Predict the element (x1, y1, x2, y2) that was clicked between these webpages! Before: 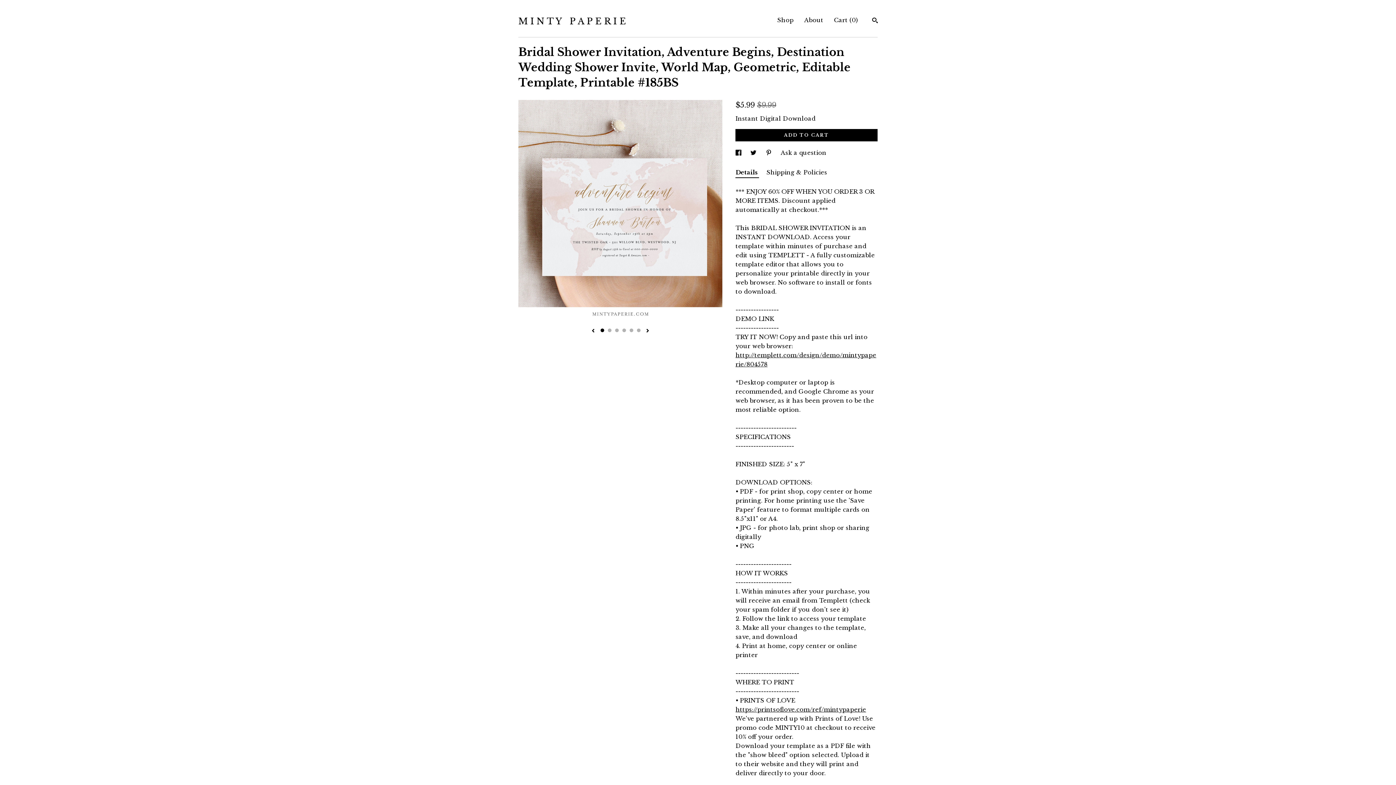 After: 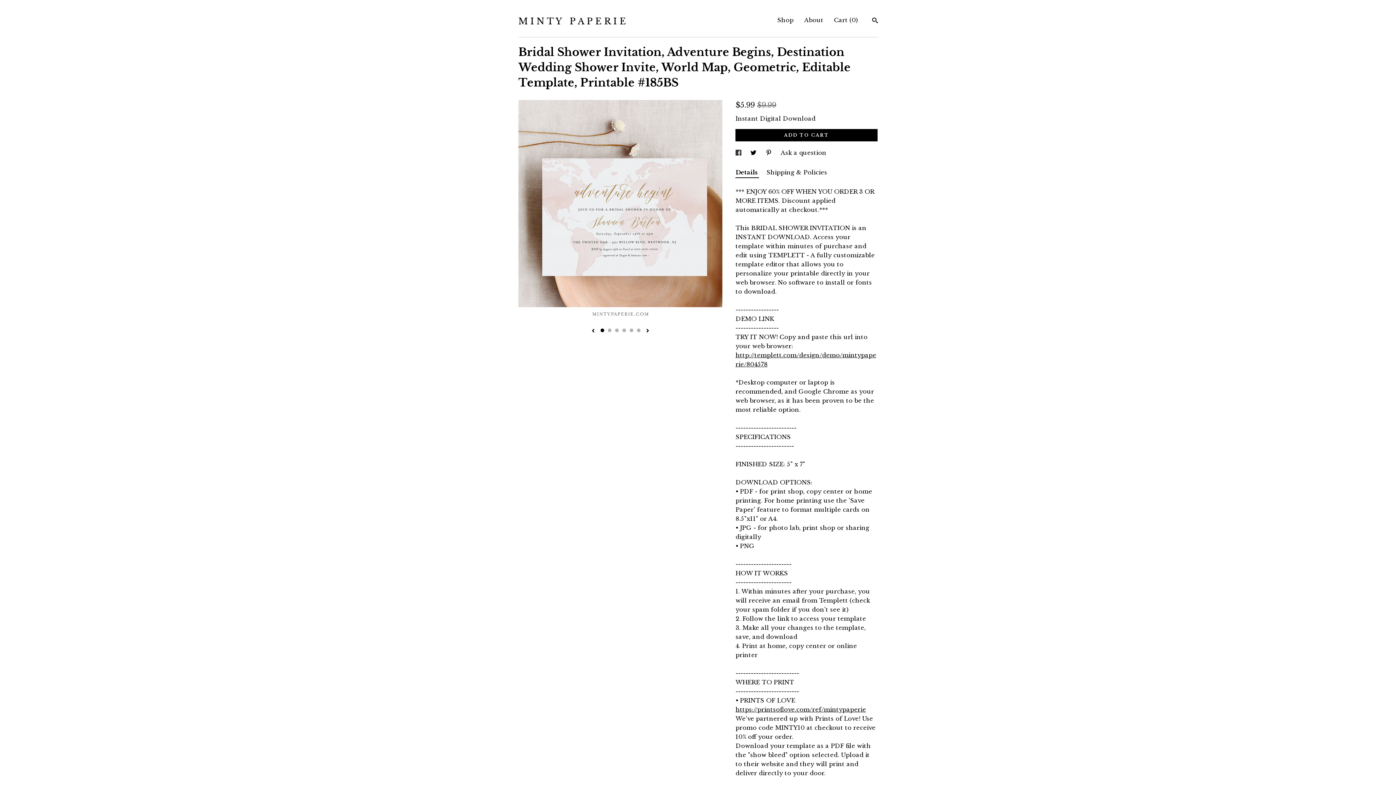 Action: label: social media share for  facebook bbox: (735, 149, 743, 156)